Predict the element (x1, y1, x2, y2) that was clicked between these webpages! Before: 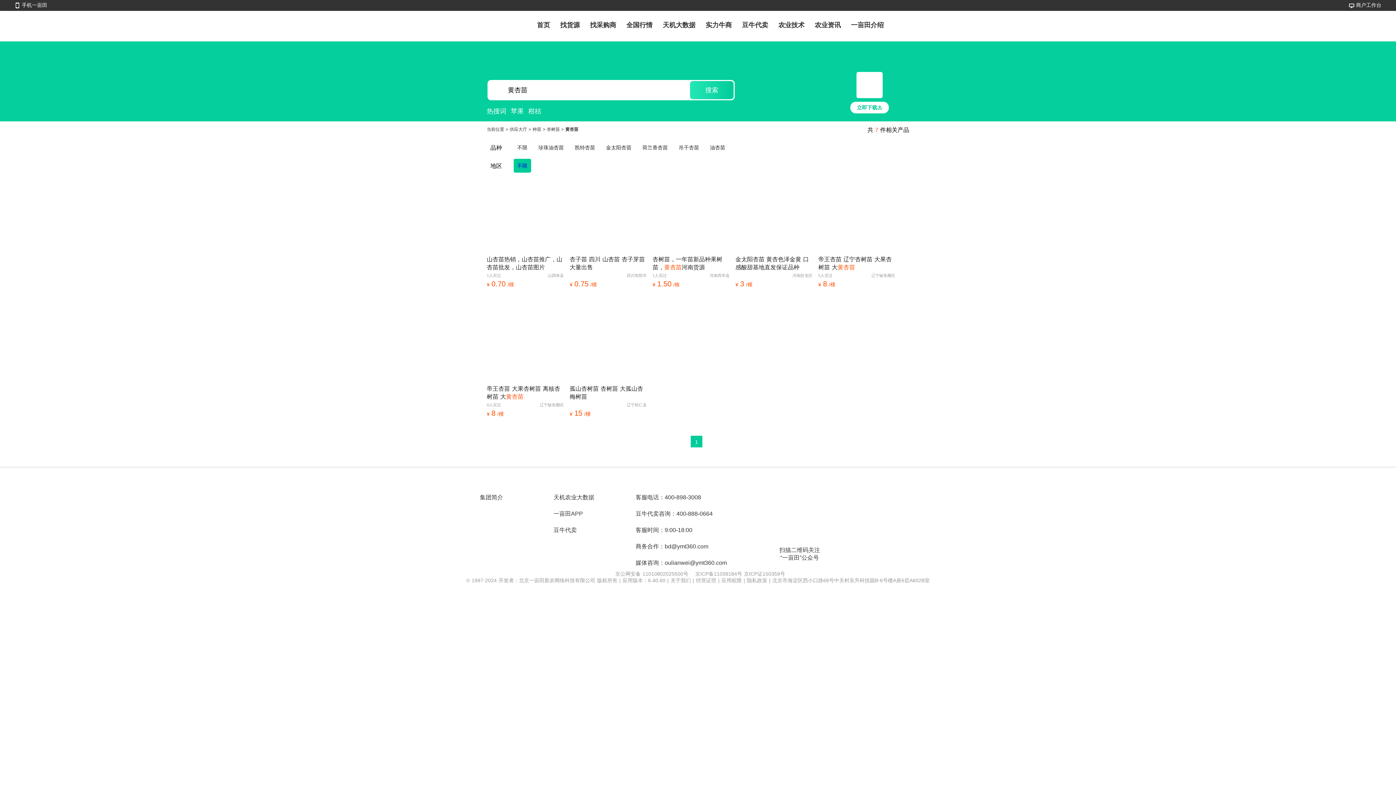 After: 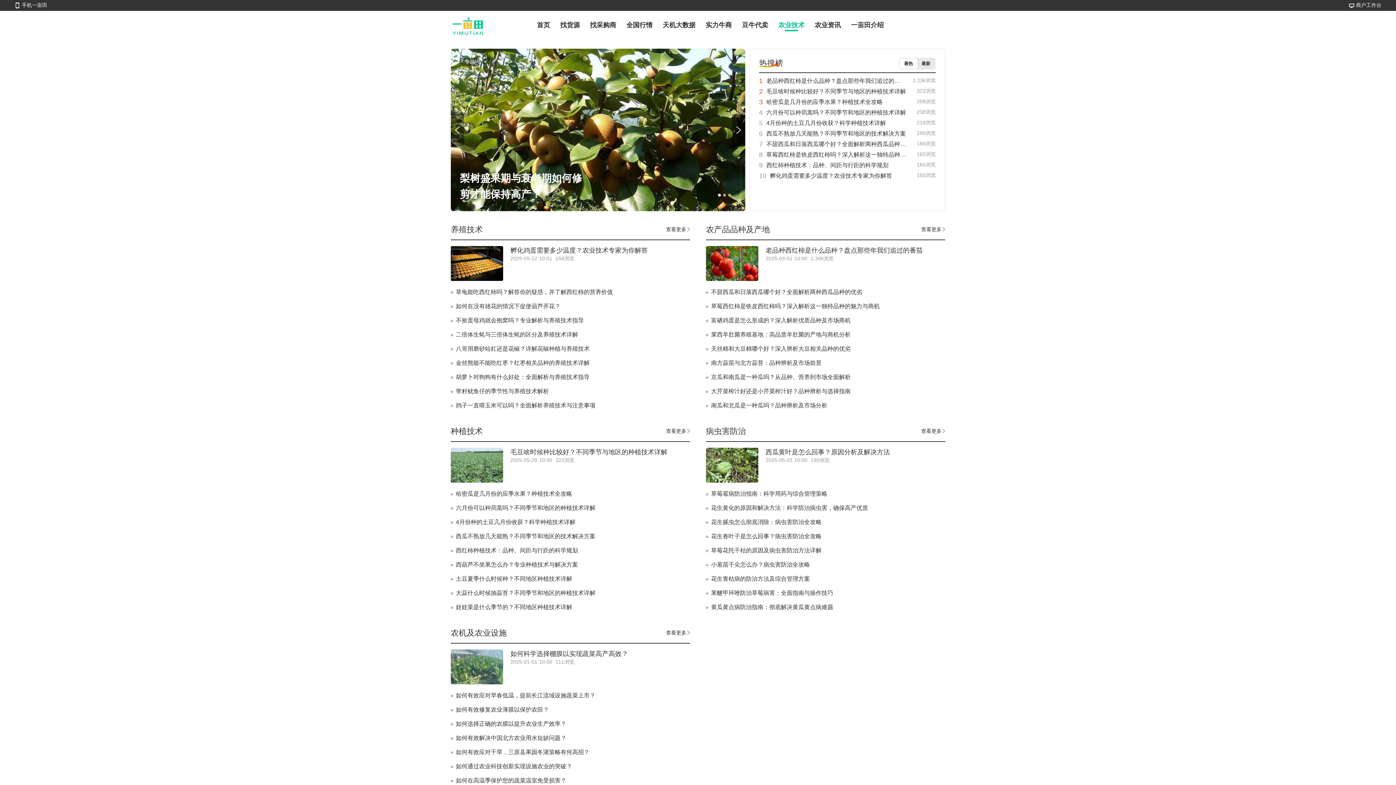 Action: bbox: (778, 20, 804, 29) label: 农业技术